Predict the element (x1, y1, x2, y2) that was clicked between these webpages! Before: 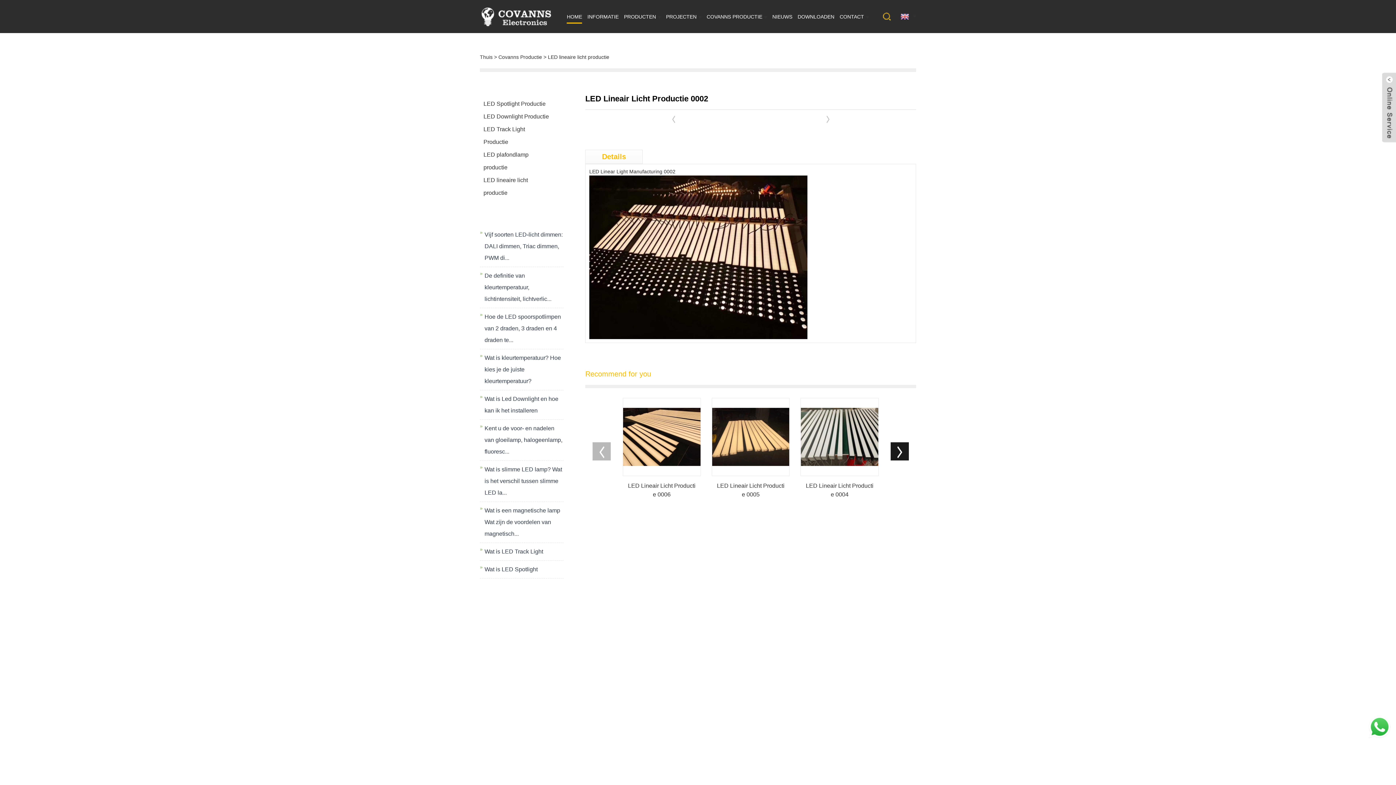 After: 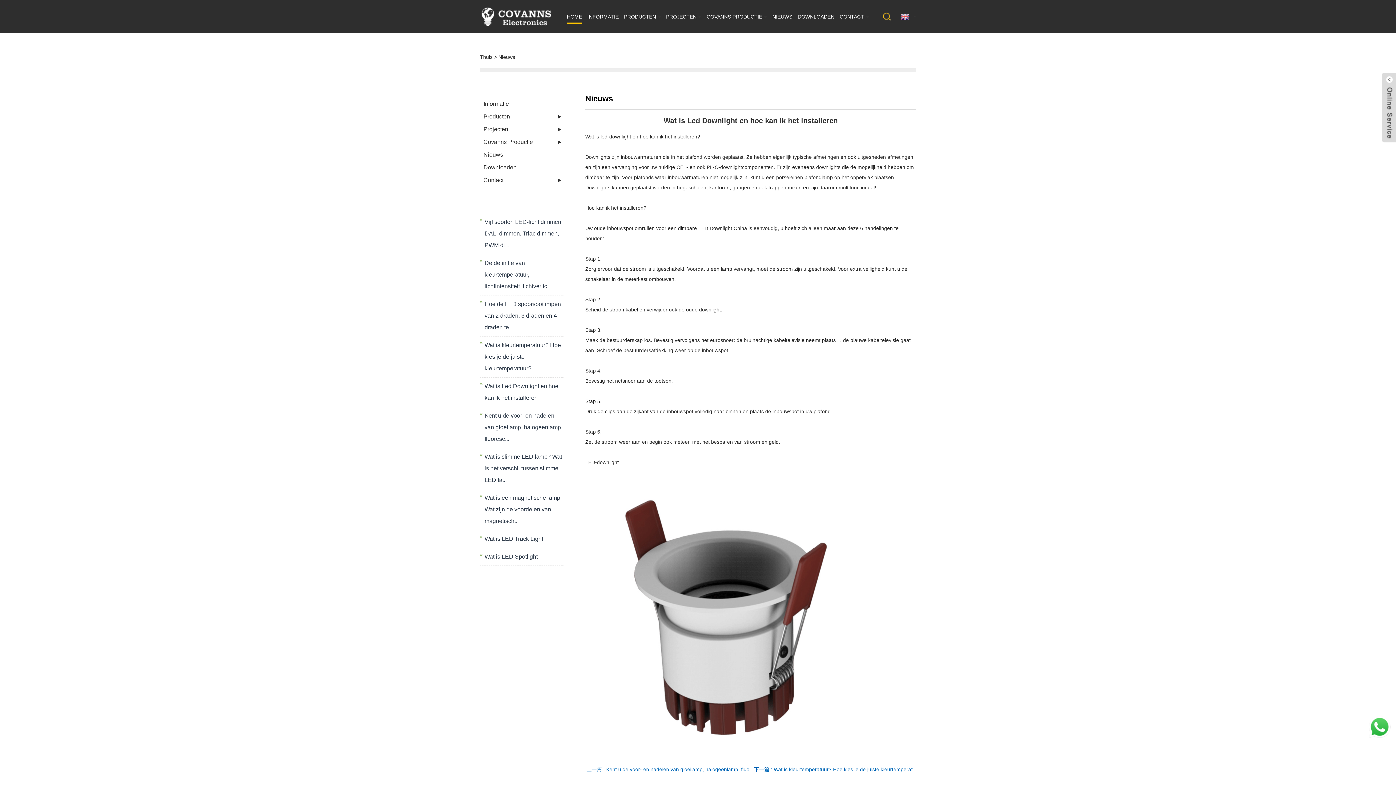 Action: label: Wat is Led Downlight en hoe kan ik het installeren bbox: (484, 393, 563, 416)